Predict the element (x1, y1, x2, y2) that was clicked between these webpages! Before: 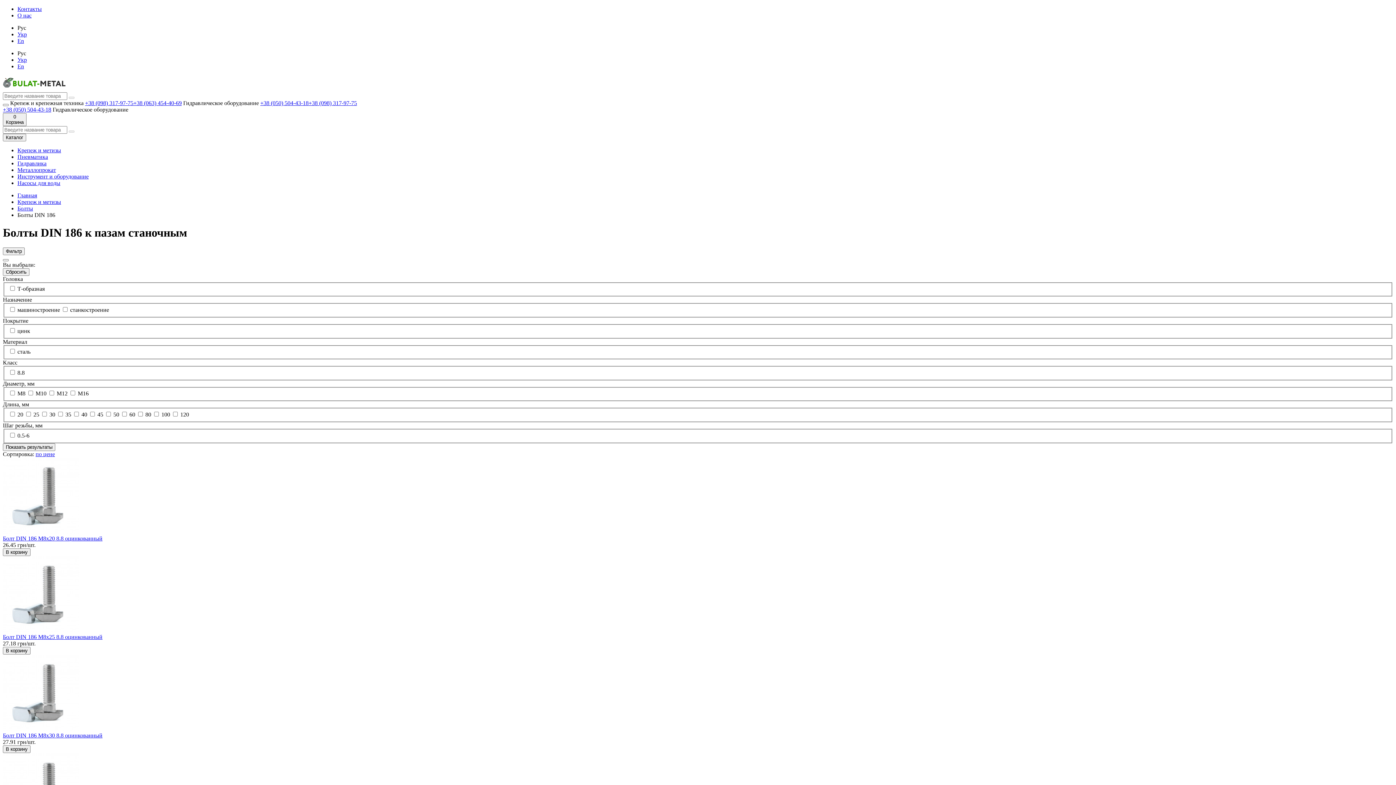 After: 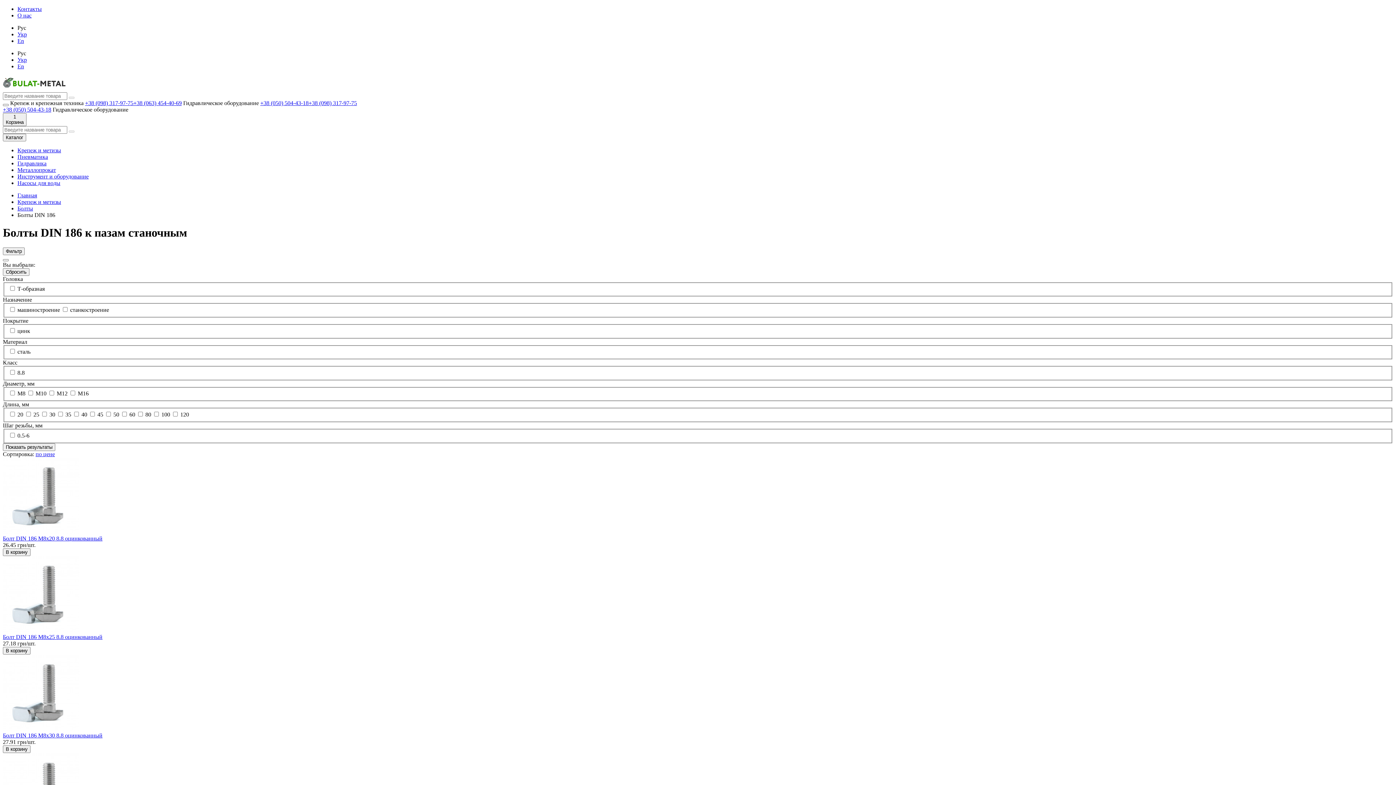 Action: label: В корзину bbox: (2, 548, 30, 556)